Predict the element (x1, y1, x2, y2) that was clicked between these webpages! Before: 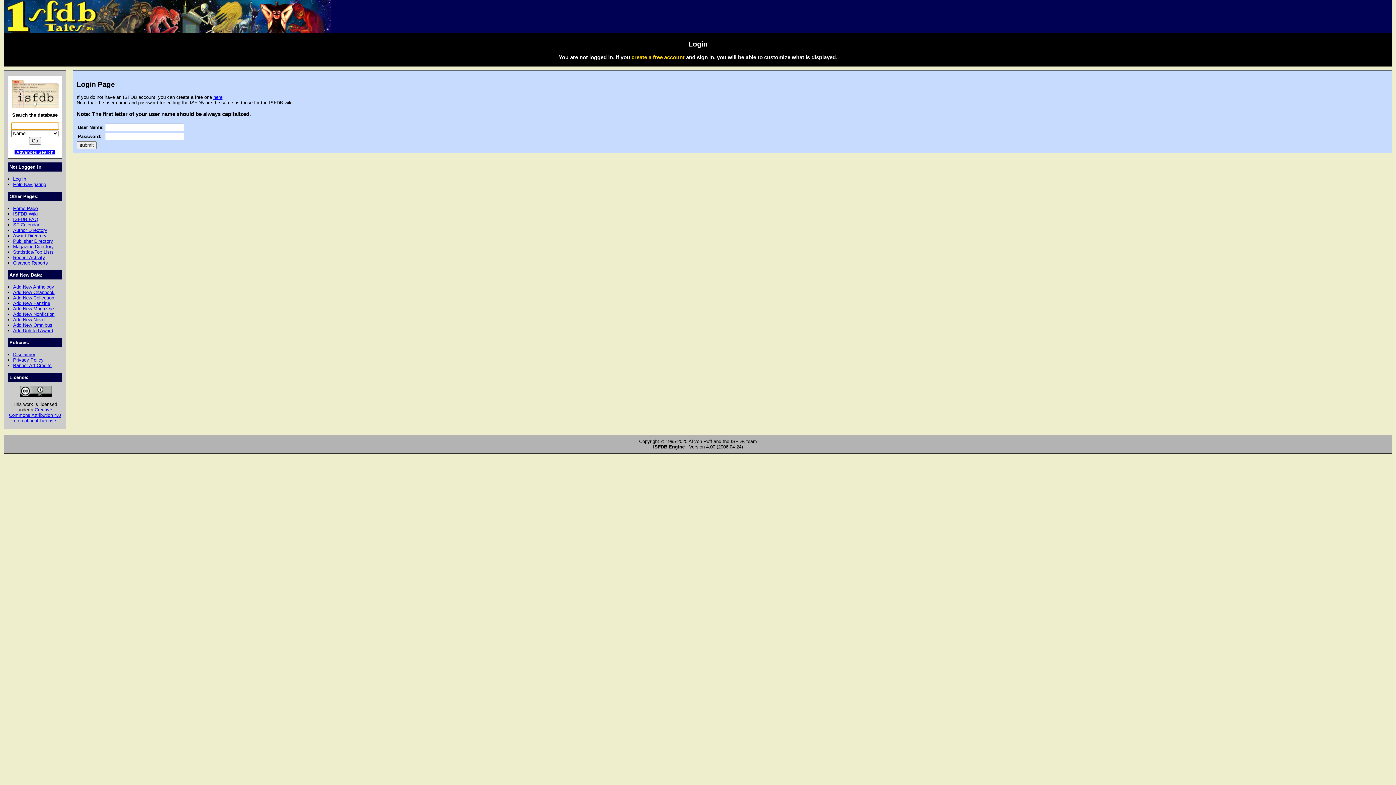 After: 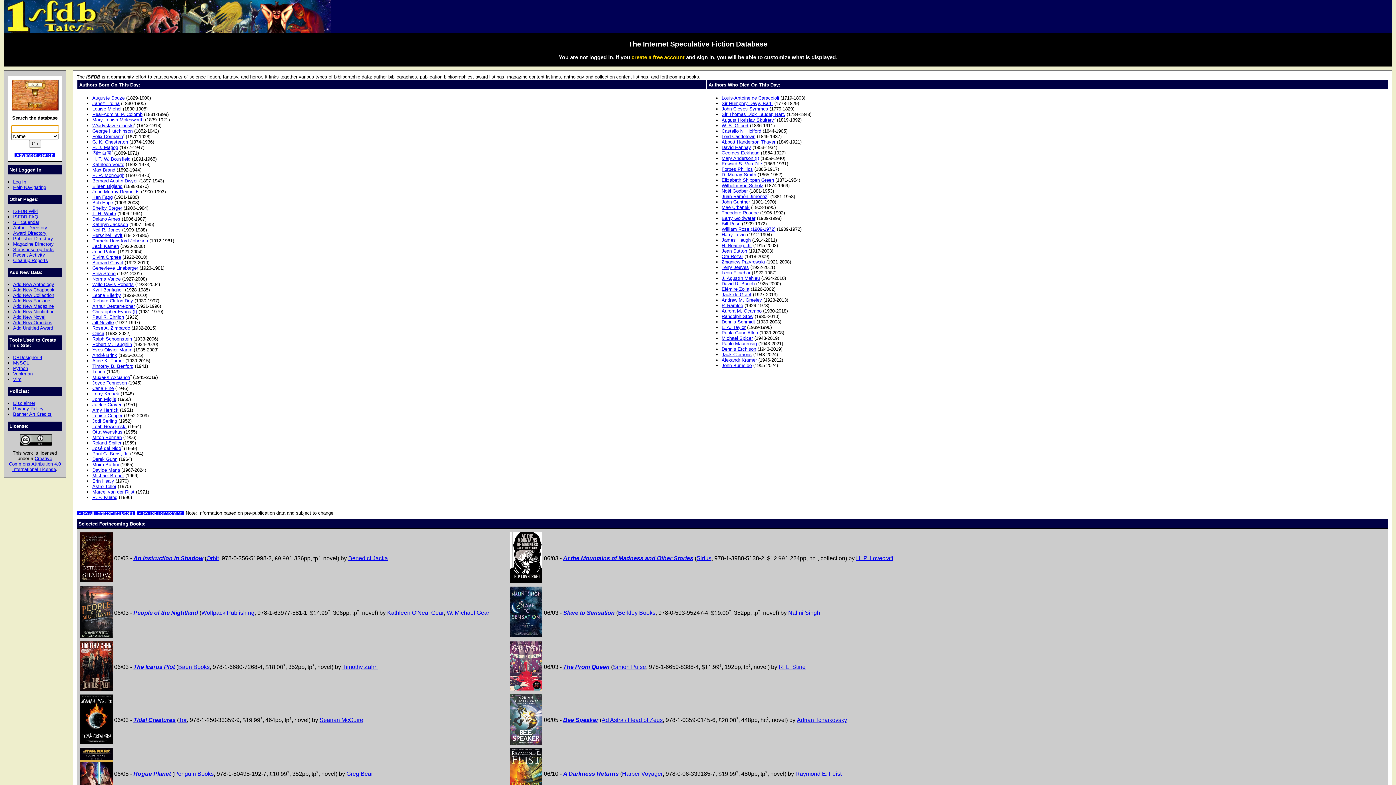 Action: label:   bbox: (11, 107, 58, 112)